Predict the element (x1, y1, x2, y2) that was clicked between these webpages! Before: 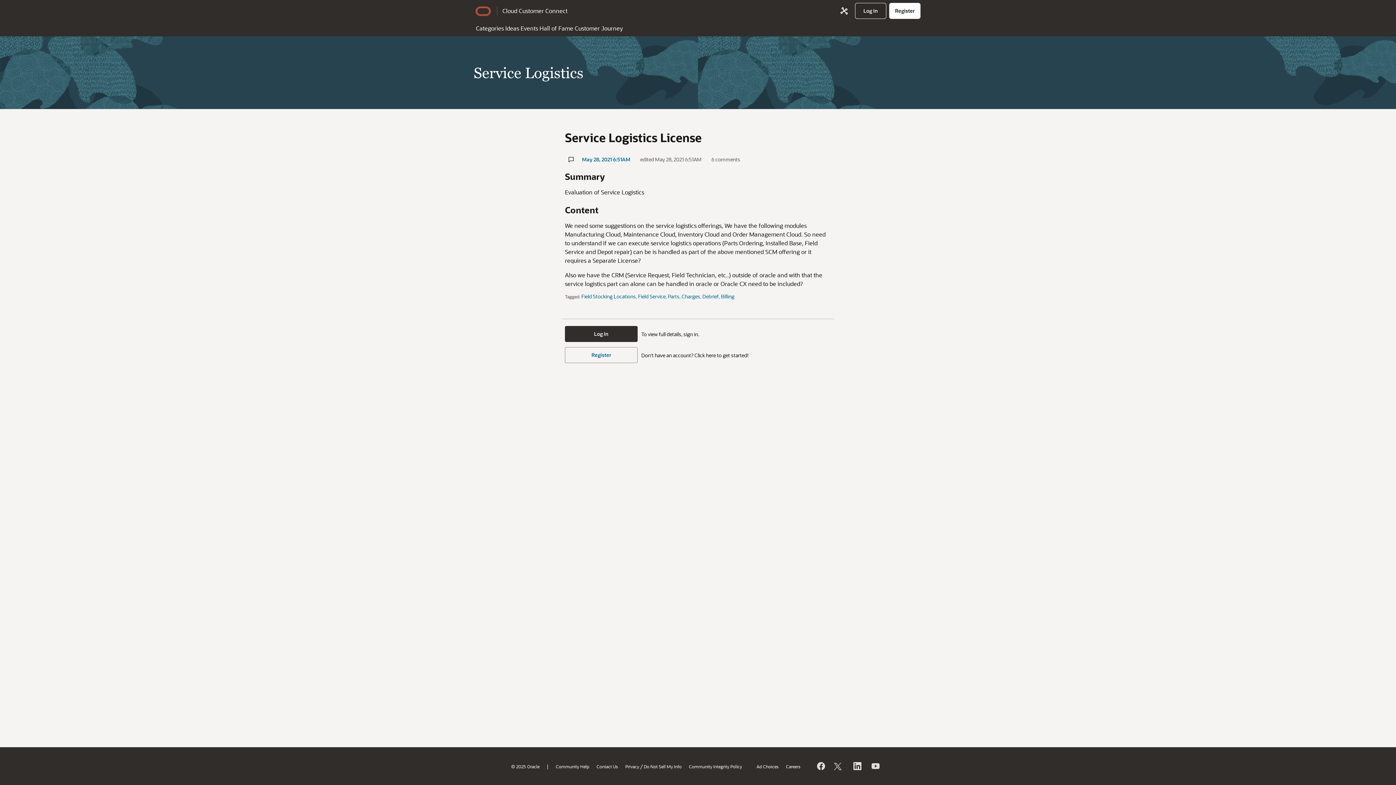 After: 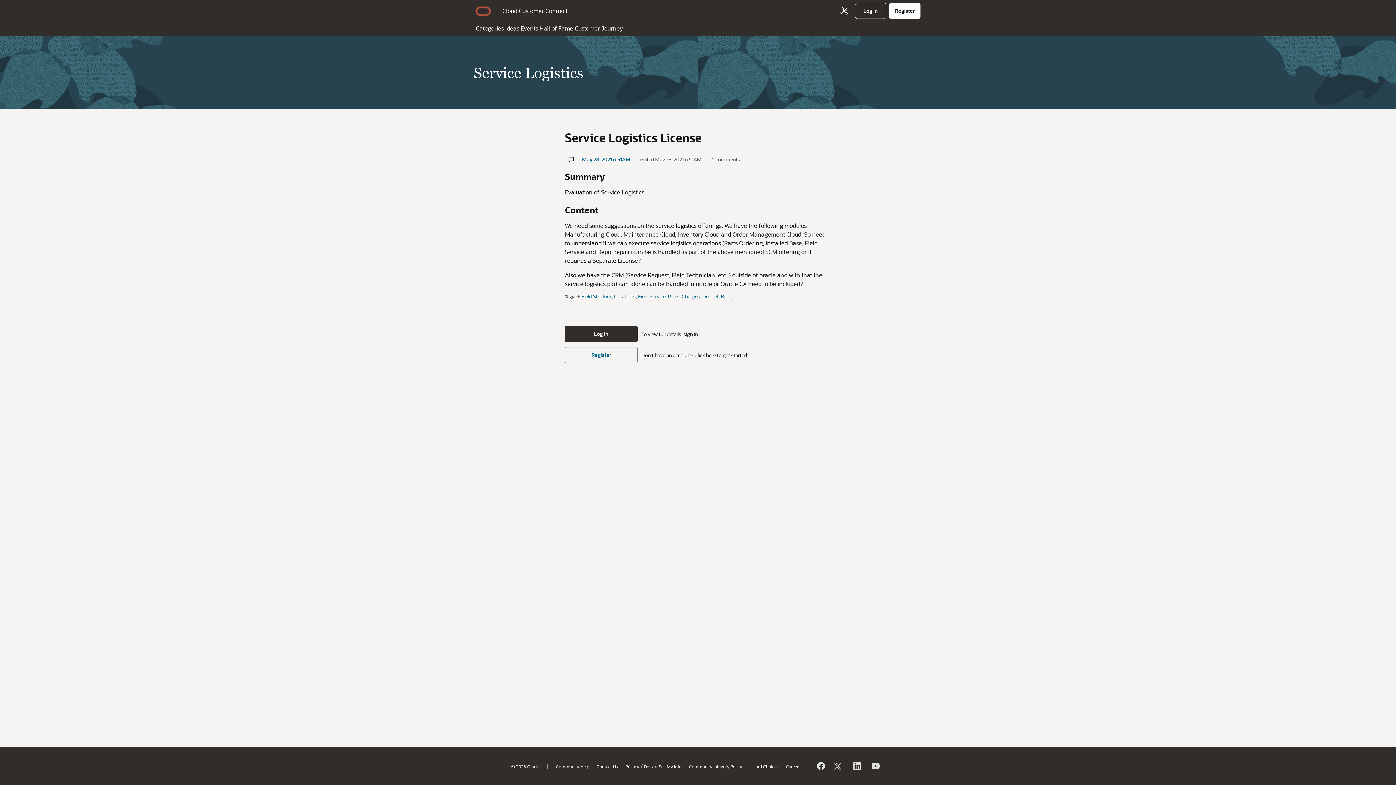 Action: bbox: (475, 6, 491, 15)